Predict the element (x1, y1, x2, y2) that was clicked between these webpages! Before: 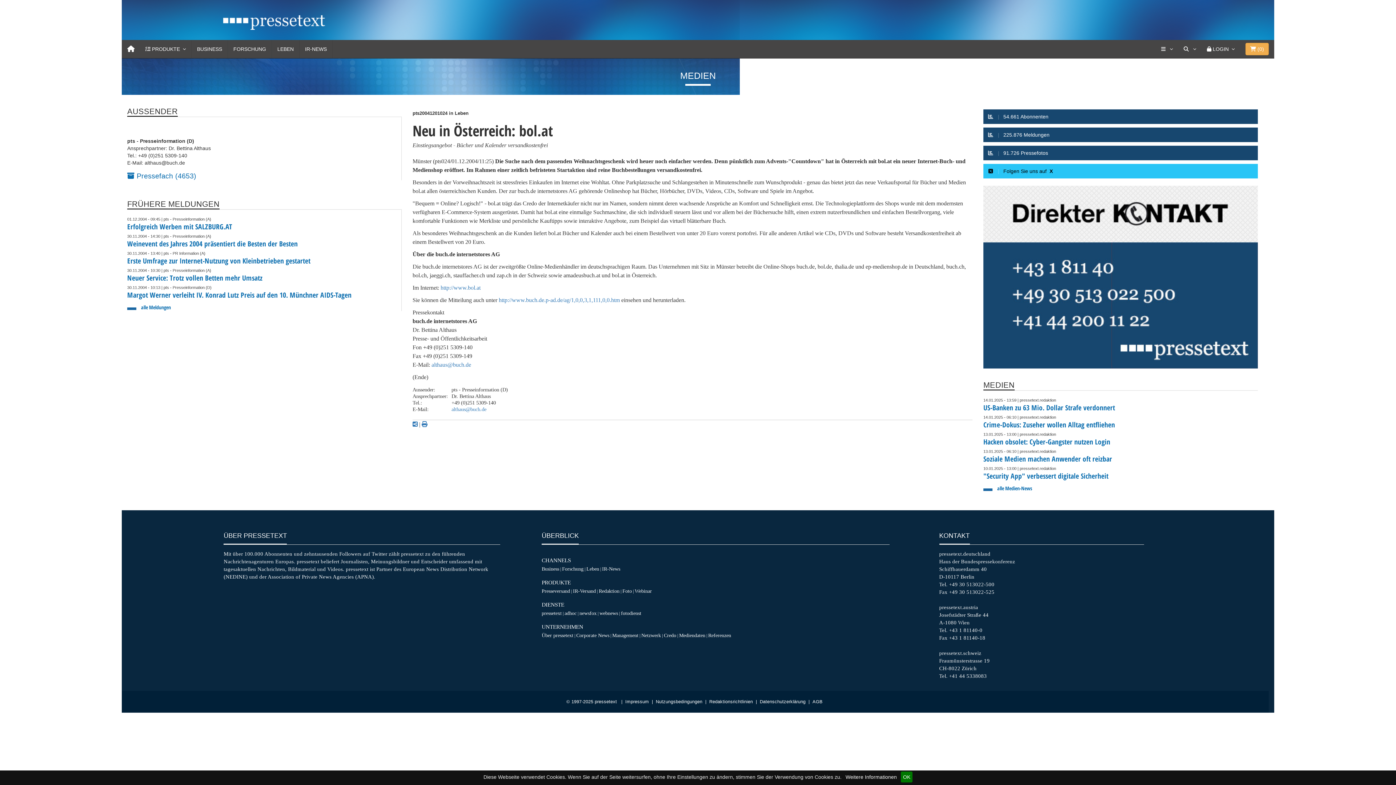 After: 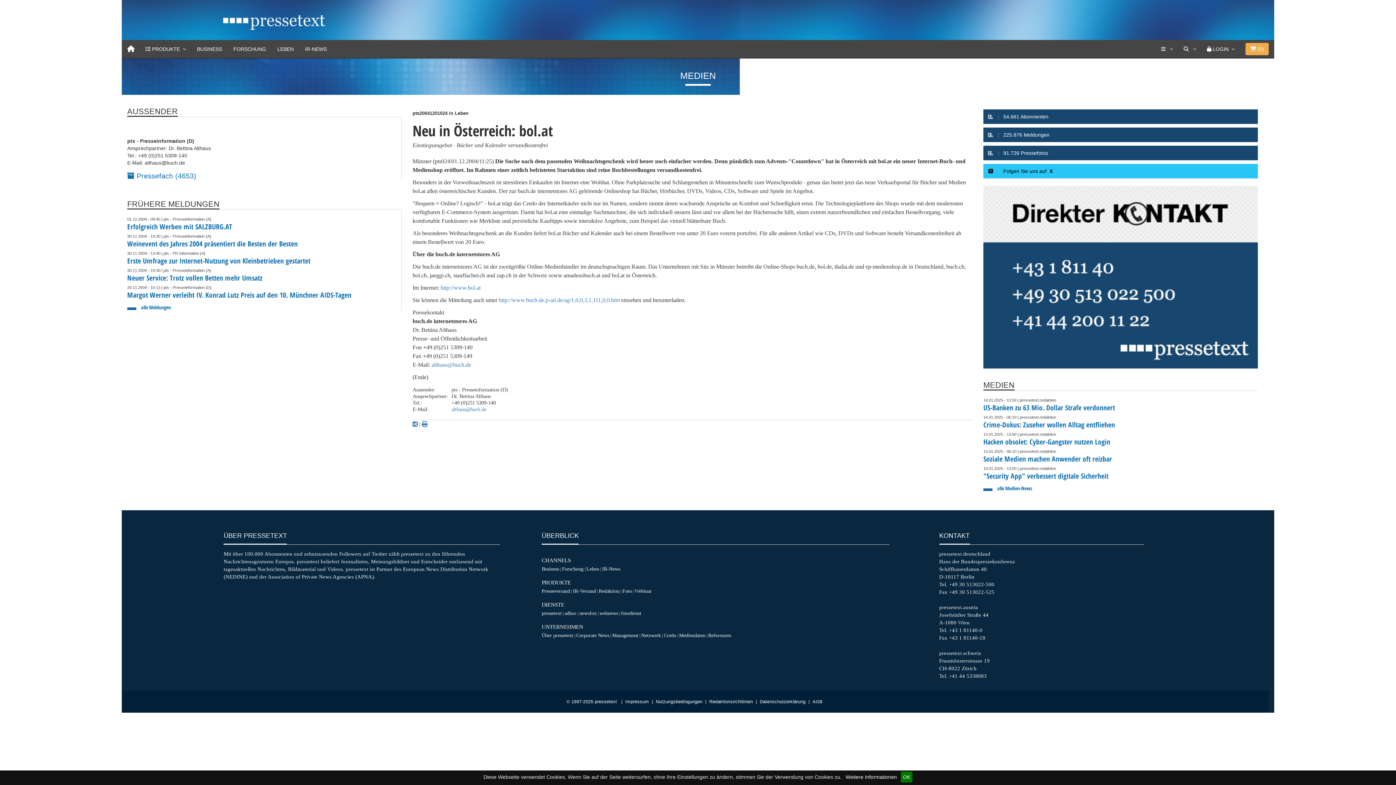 Action: label: webnews bbox: (599, 610, 618, 616)